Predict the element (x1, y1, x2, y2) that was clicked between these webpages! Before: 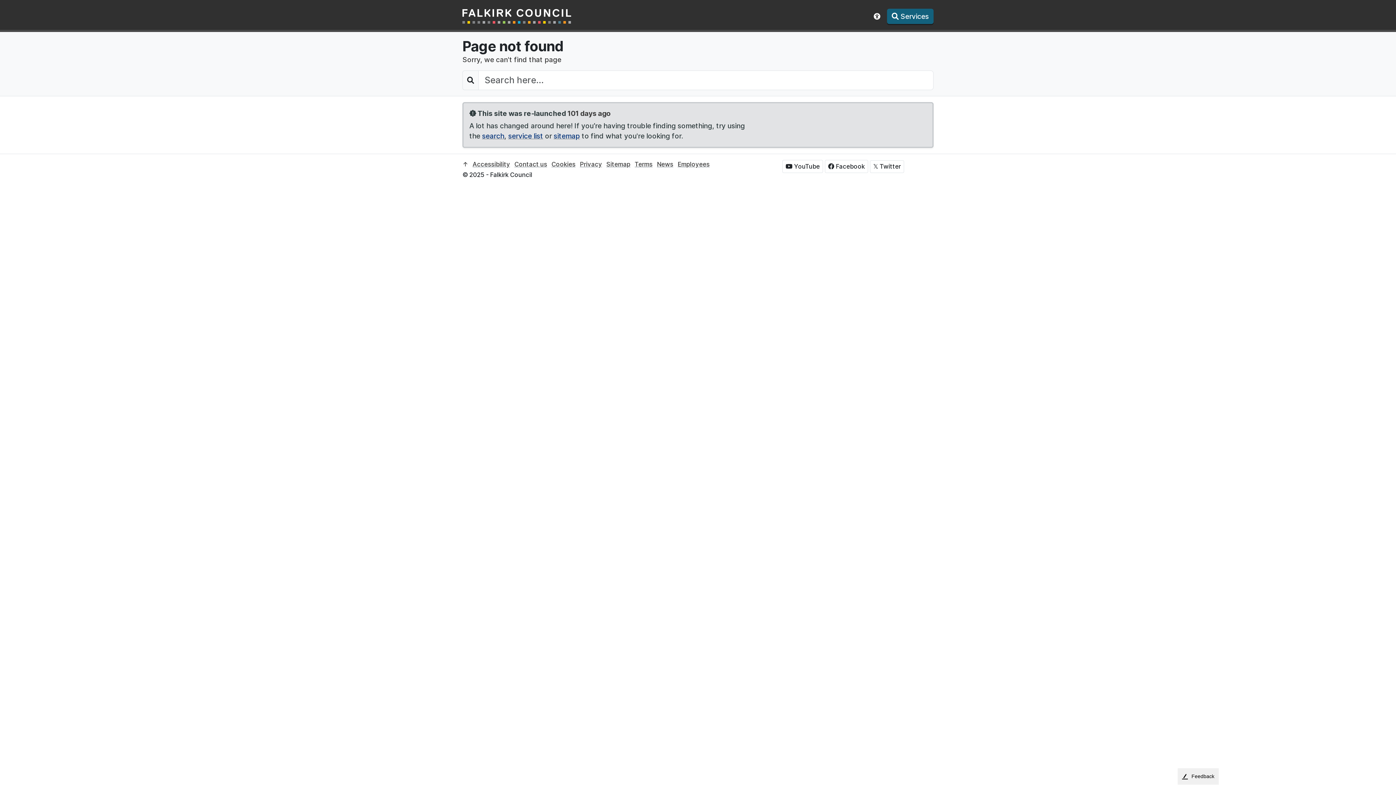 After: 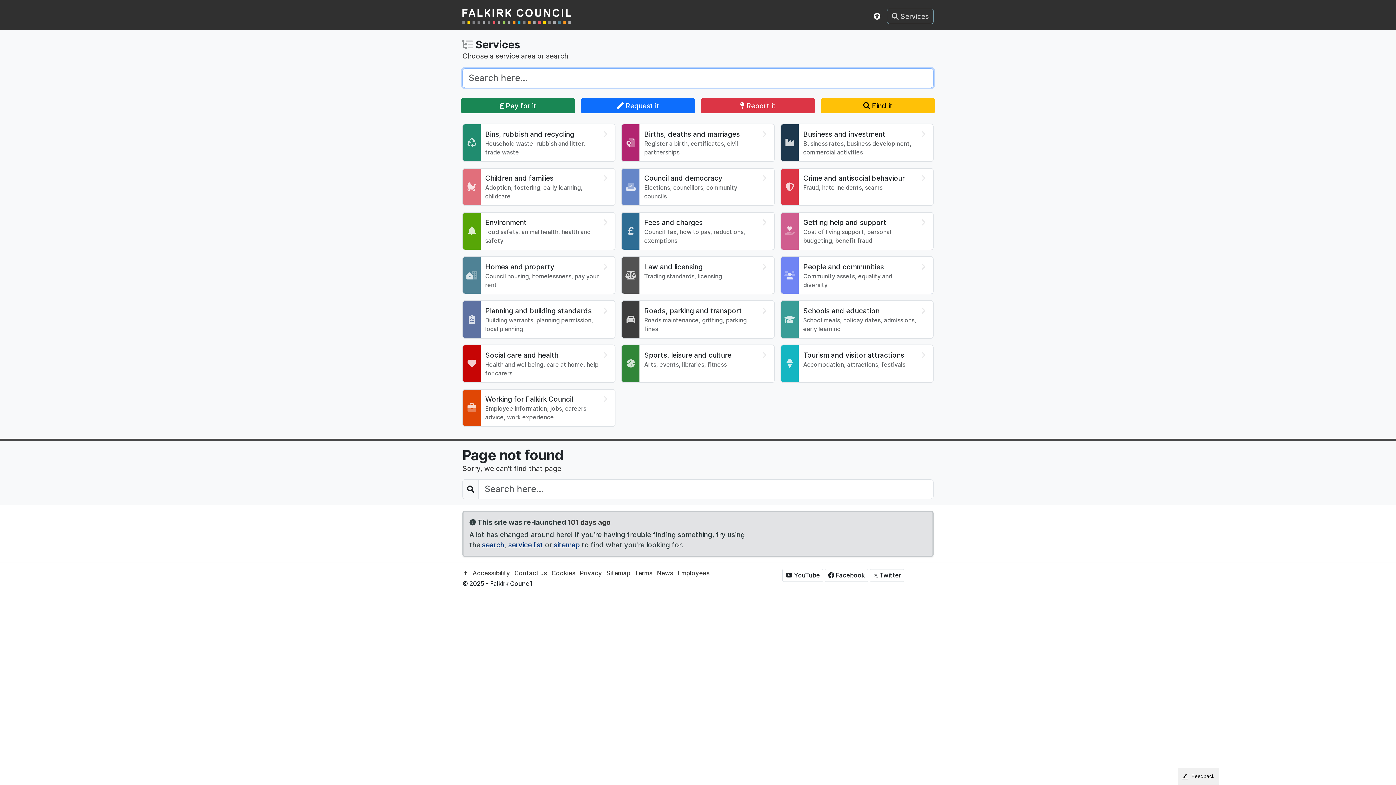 Action: bbox: (887, 8, 933, 24) label:  Services